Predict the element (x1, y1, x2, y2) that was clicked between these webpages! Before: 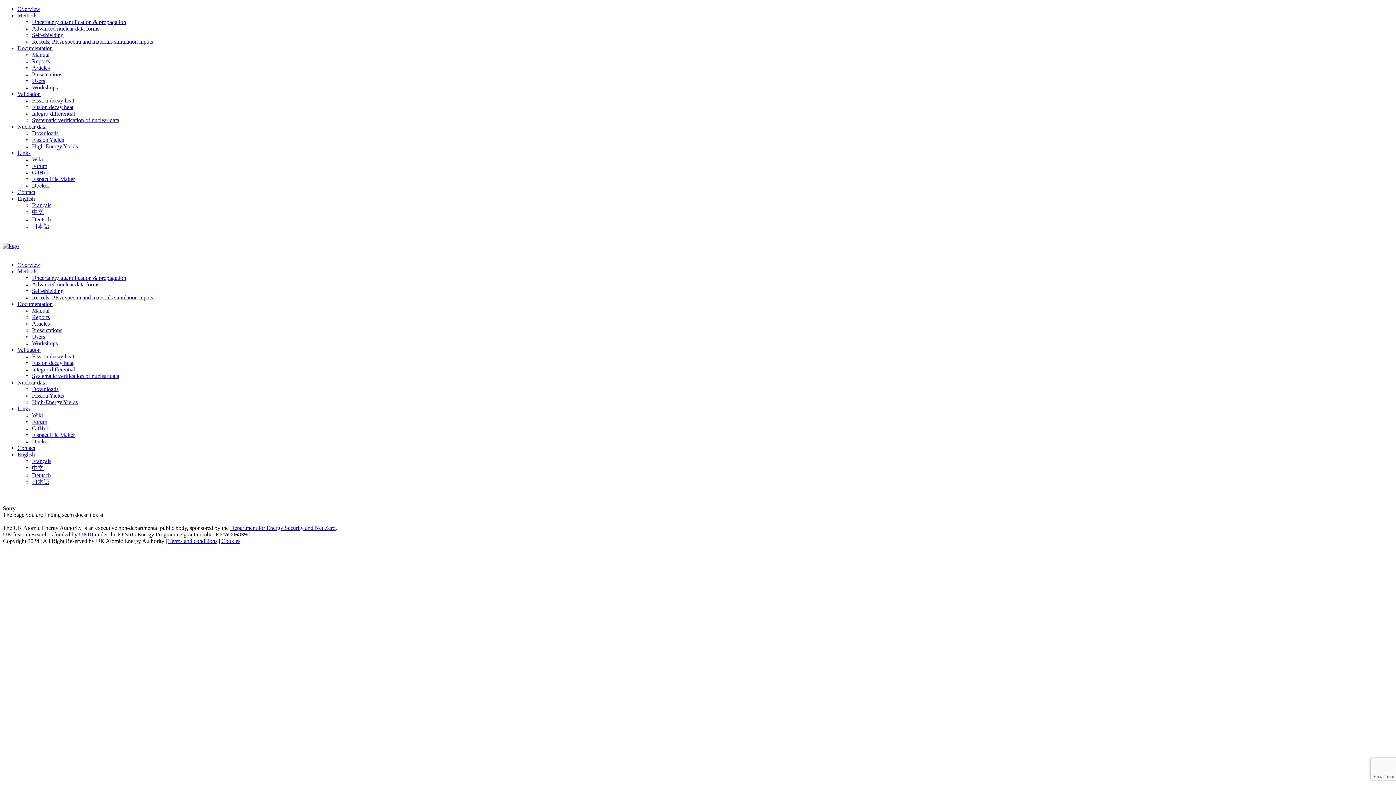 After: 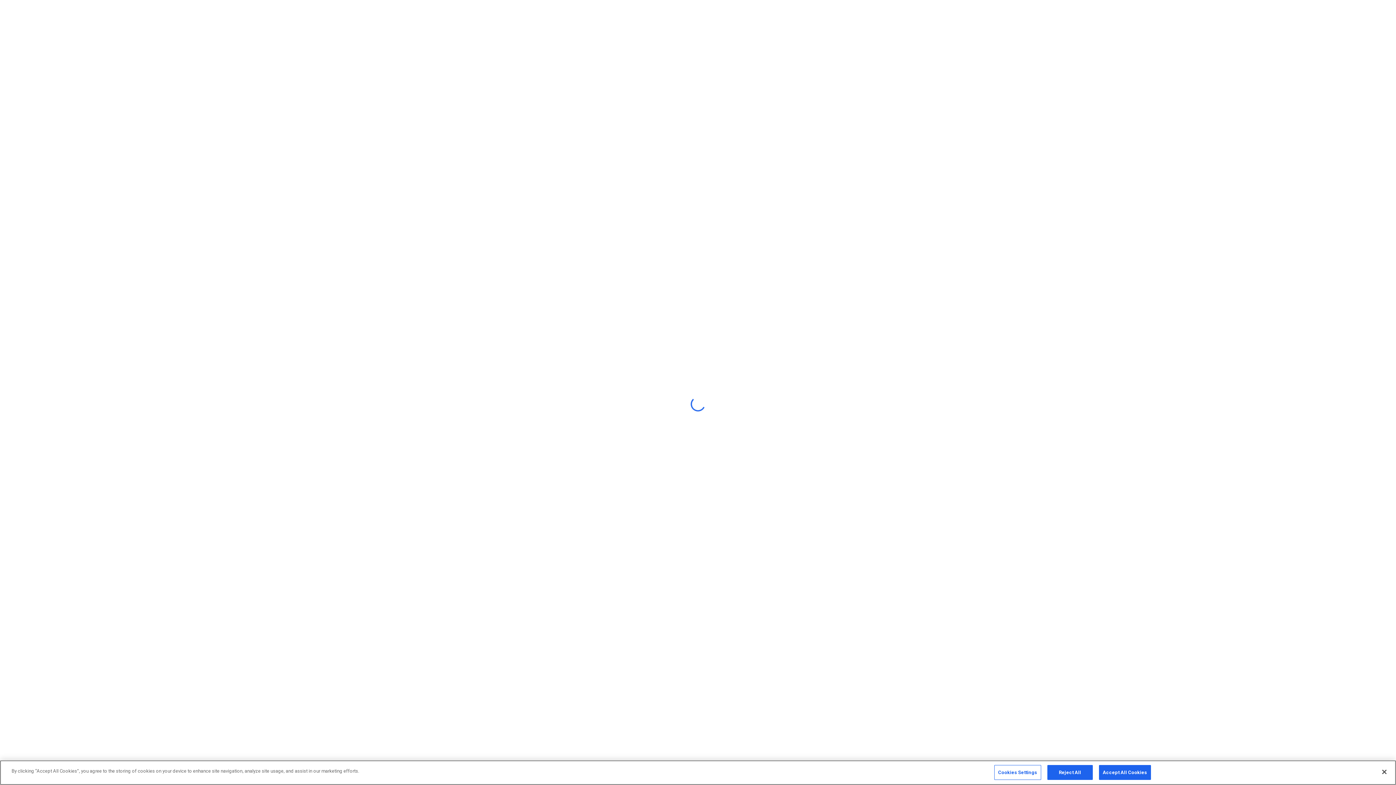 Action: label: Docker bbox: (32, 438, 49, 444)